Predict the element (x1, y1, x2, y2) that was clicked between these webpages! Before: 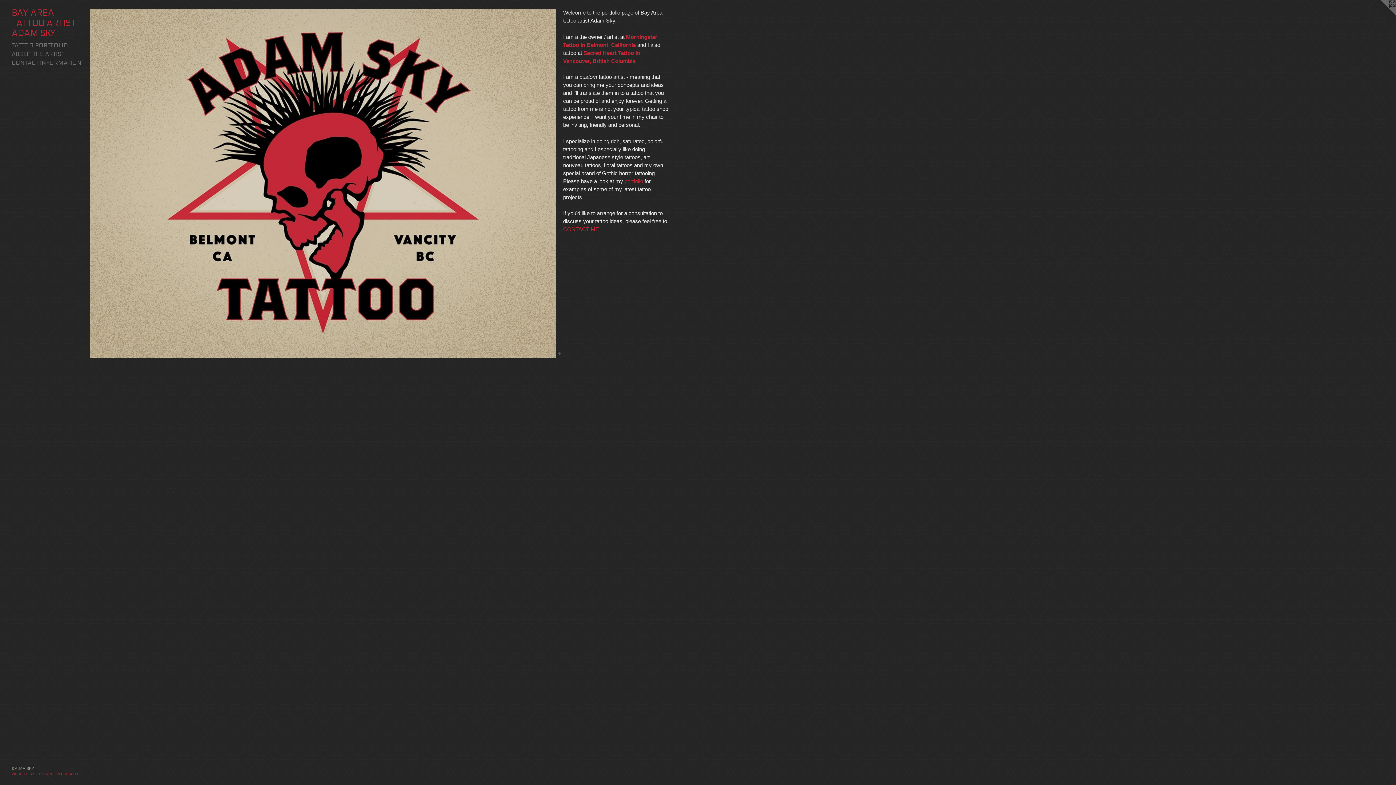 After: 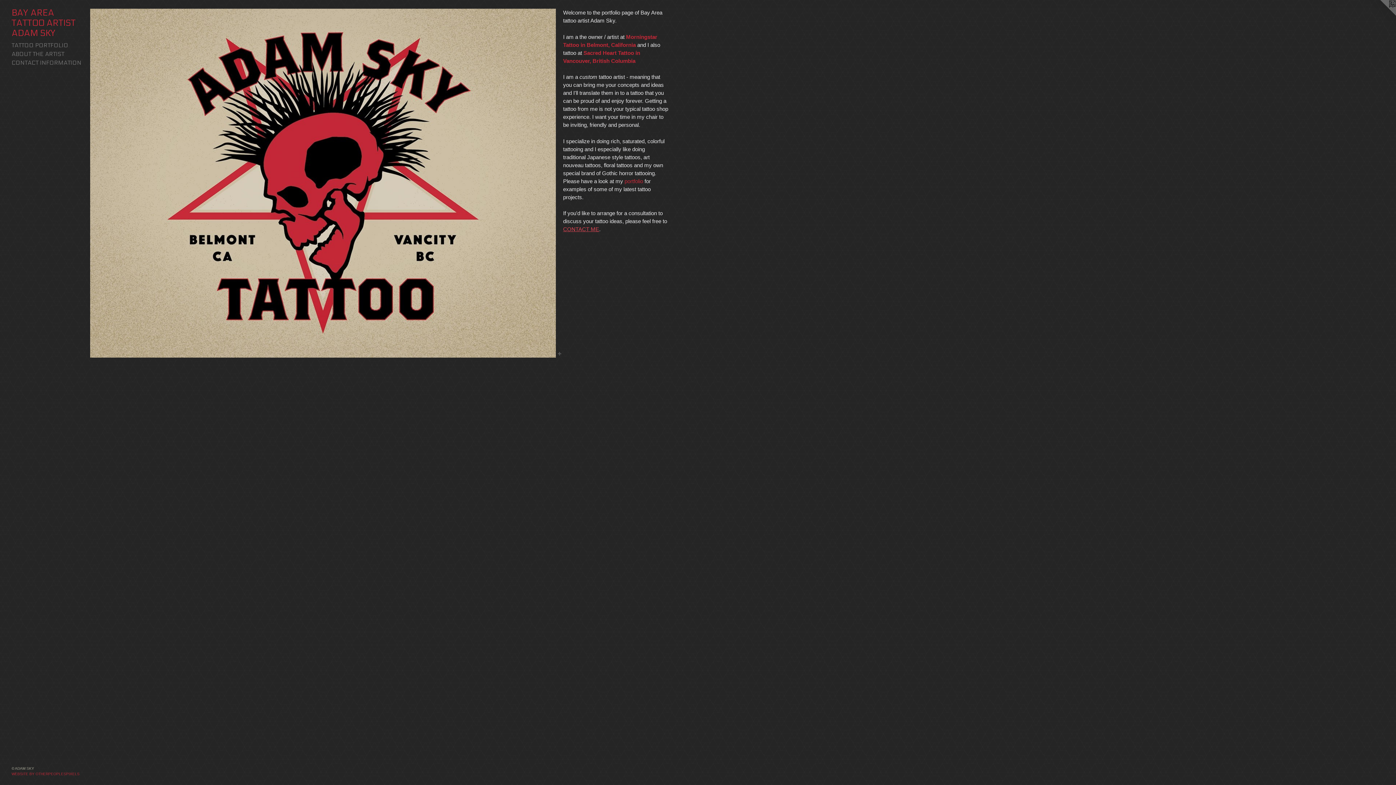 Action: label: CONTACT ME bbox: (563, 226, 599, 232)